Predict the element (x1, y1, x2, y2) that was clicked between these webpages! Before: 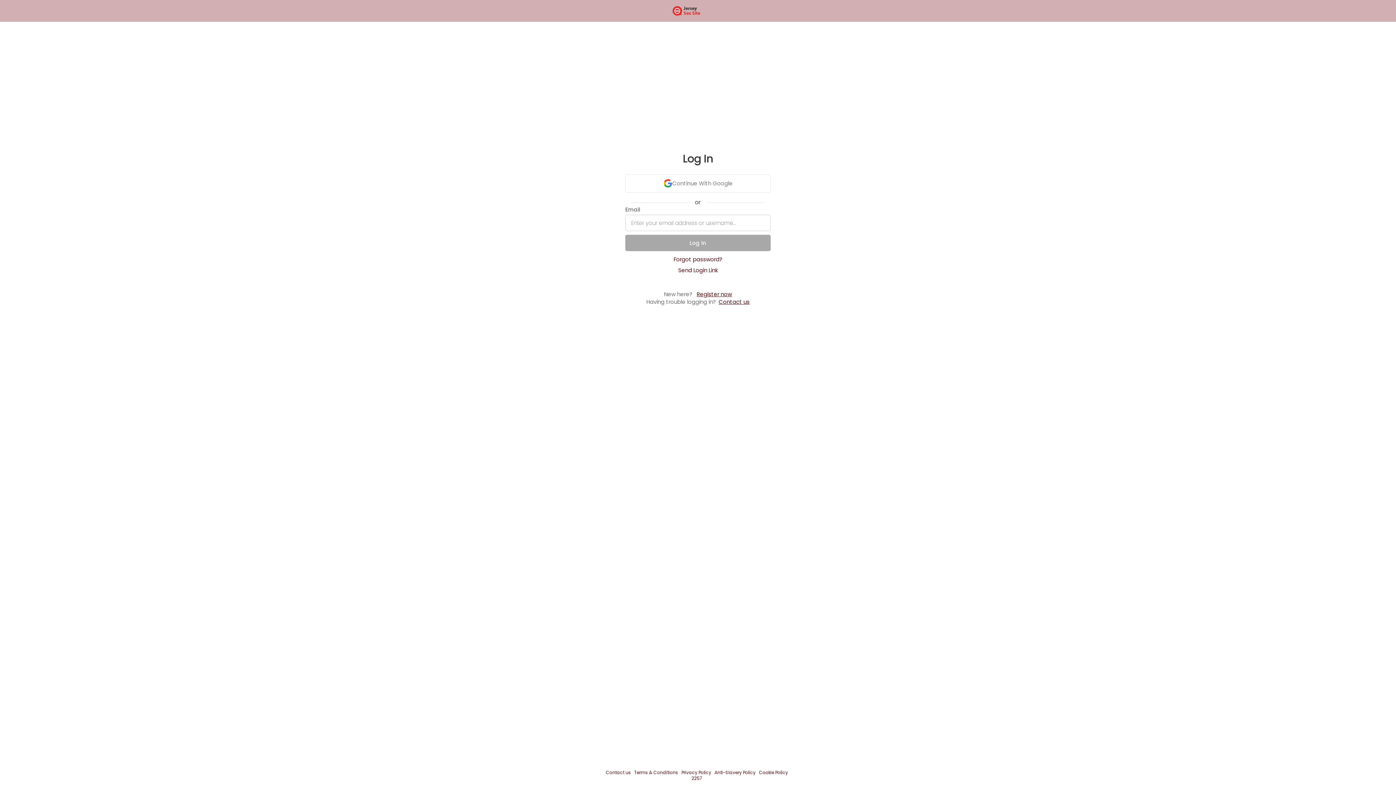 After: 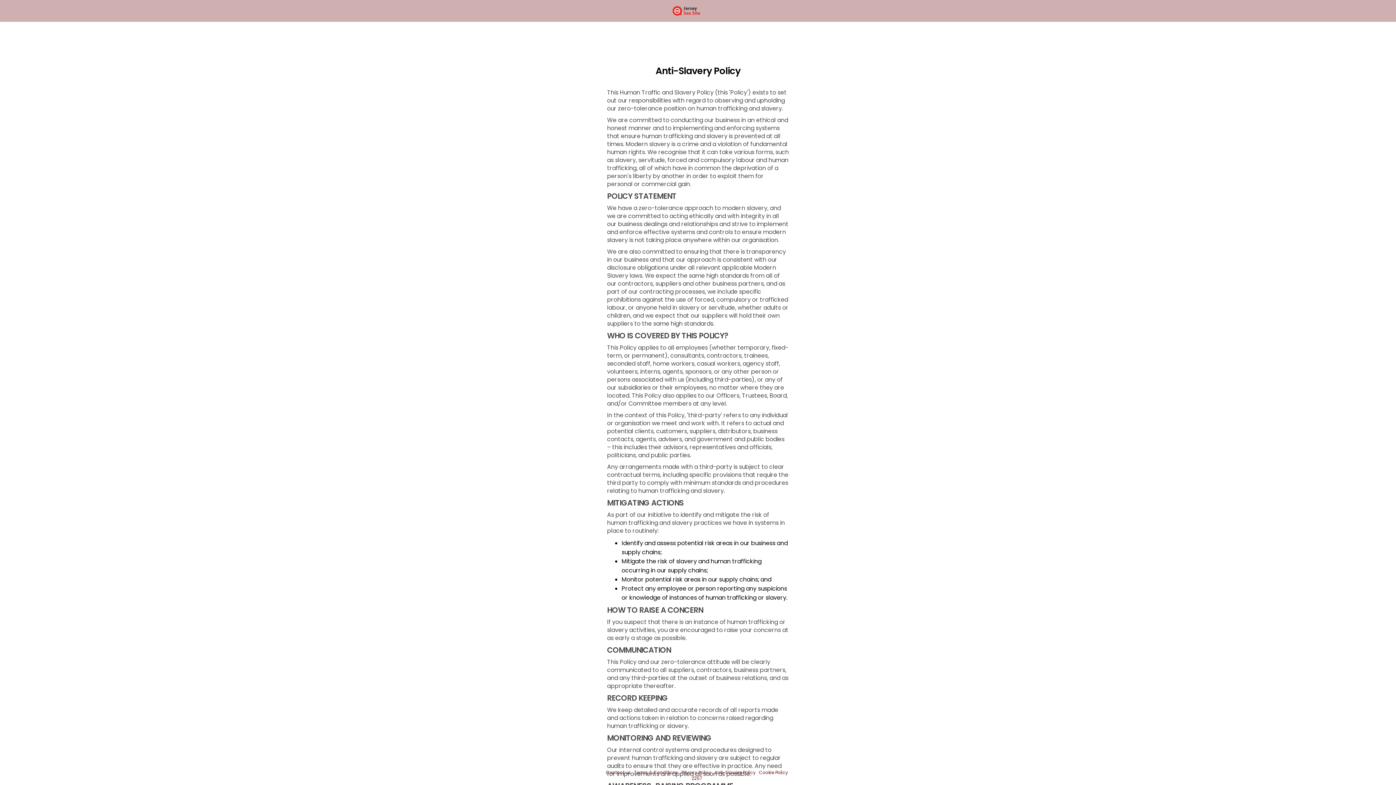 Action: label: Anti-Slavery Policy bbox: (714, 769, 758, 776)